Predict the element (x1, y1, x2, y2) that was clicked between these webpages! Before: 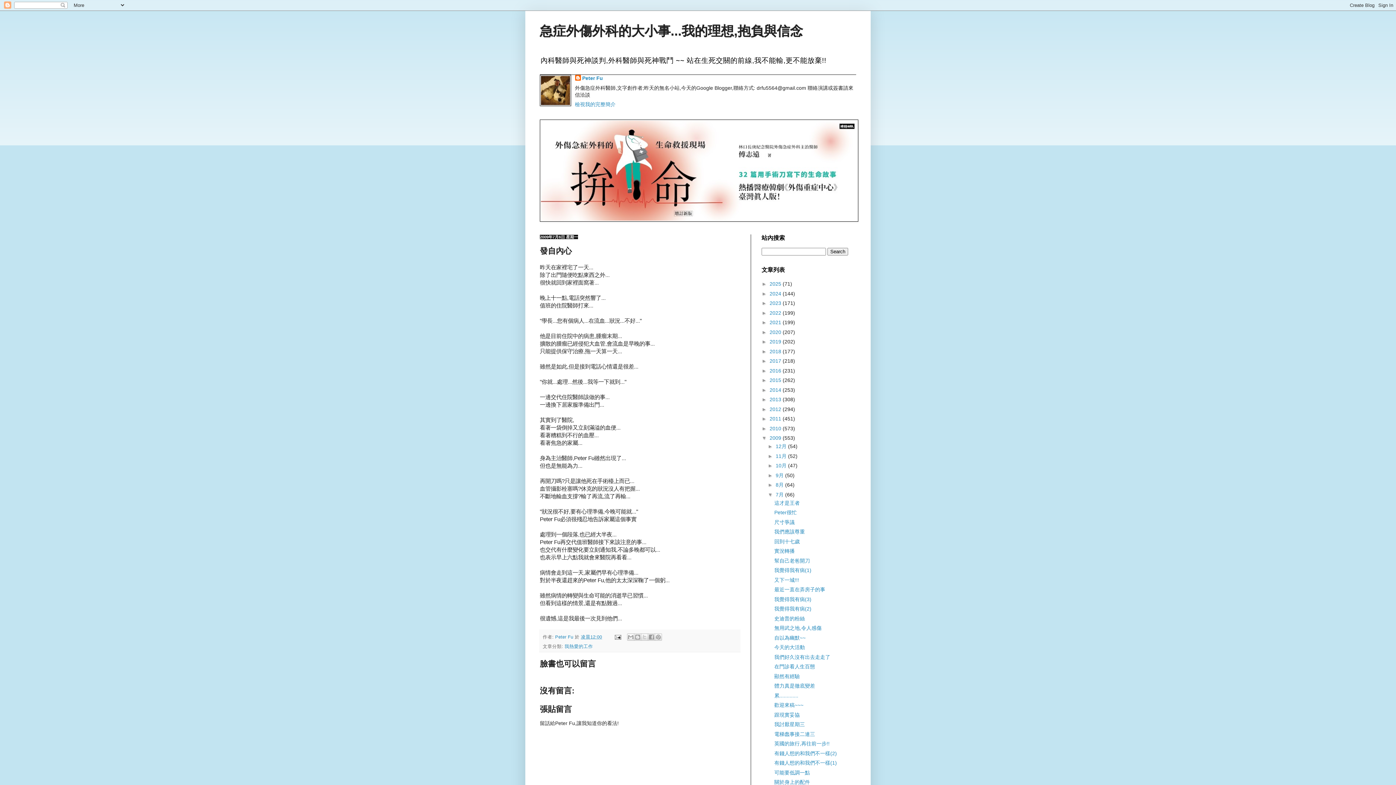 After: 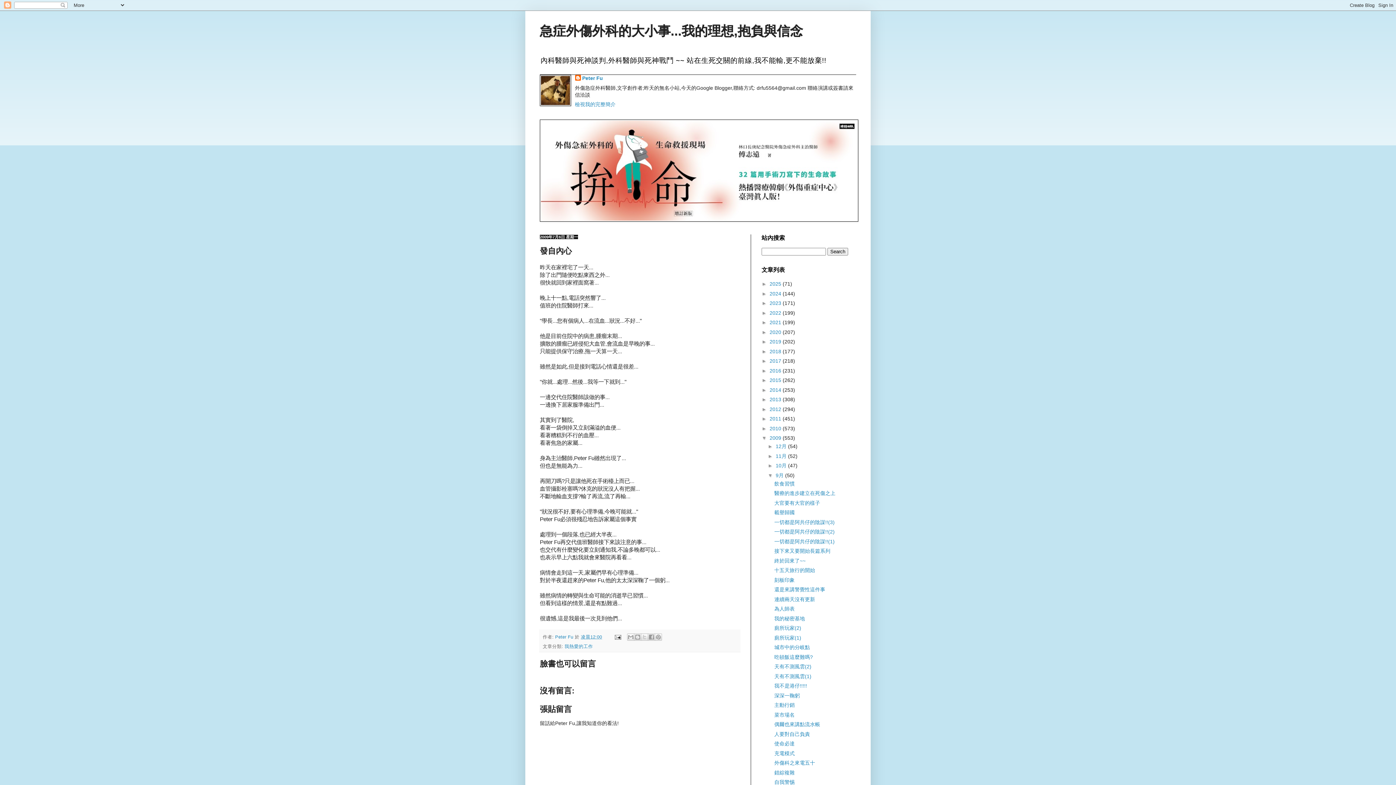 Action: label: ►   bbox: (767, 472, 775, 478)